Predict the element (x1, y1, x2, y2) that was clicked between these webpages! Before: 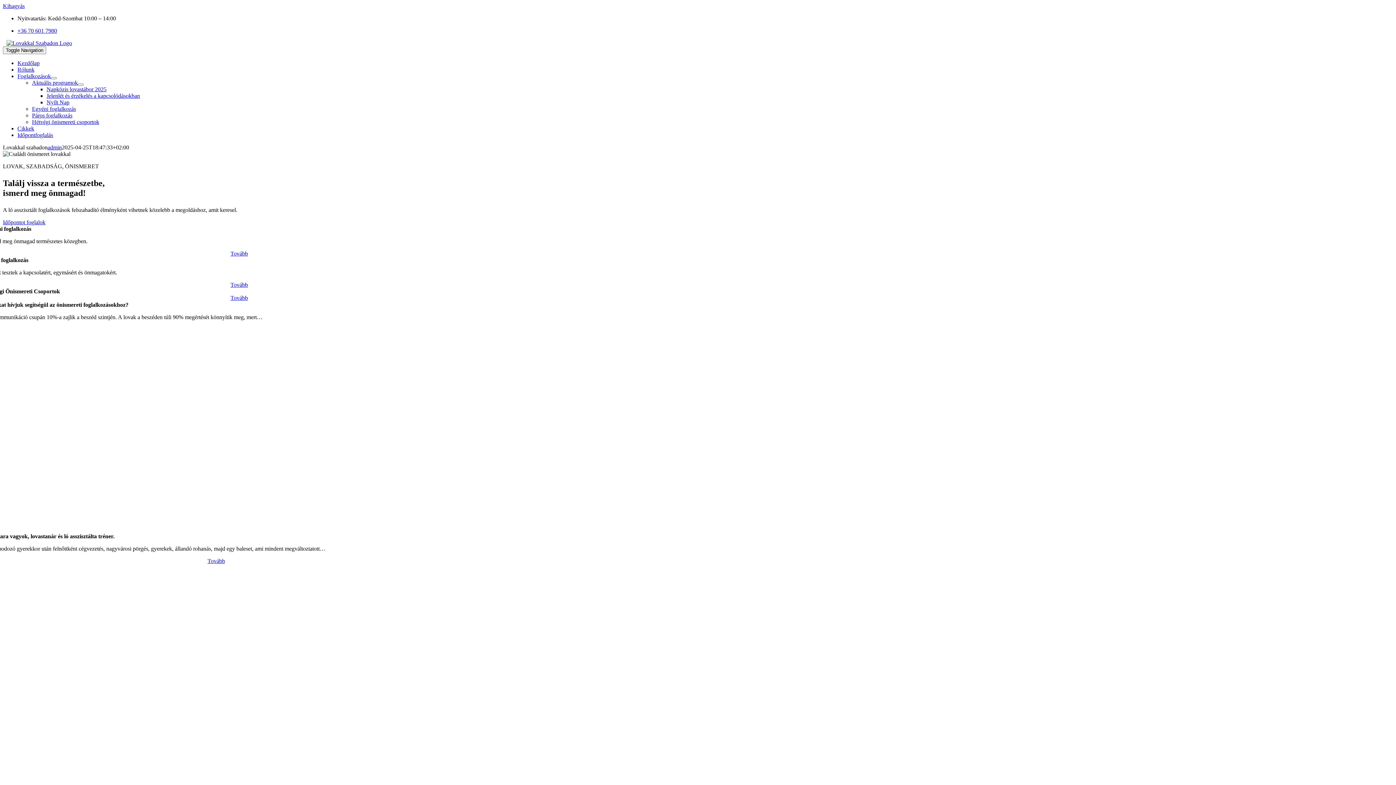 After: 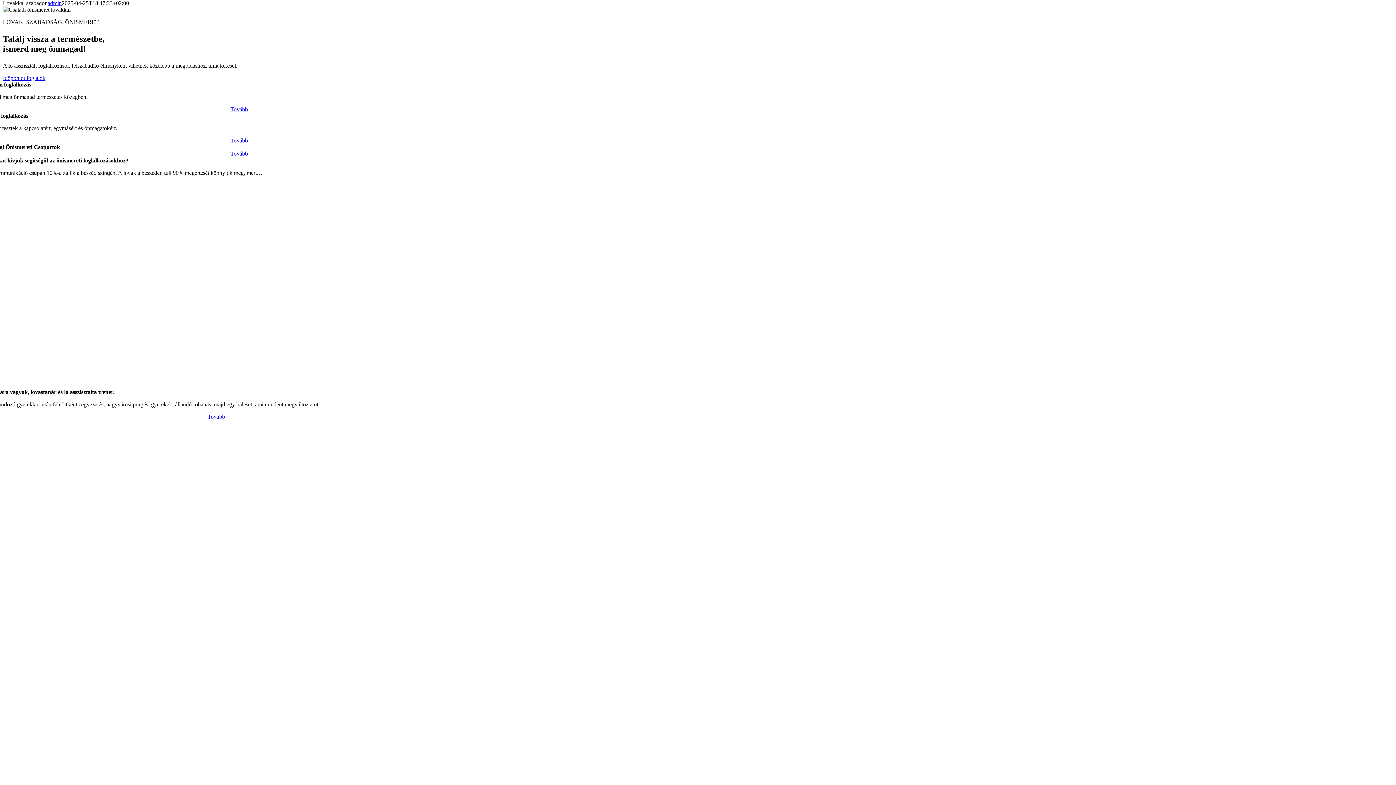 Action: bbox: (2, 2, 24, 9) label: Kihagyás